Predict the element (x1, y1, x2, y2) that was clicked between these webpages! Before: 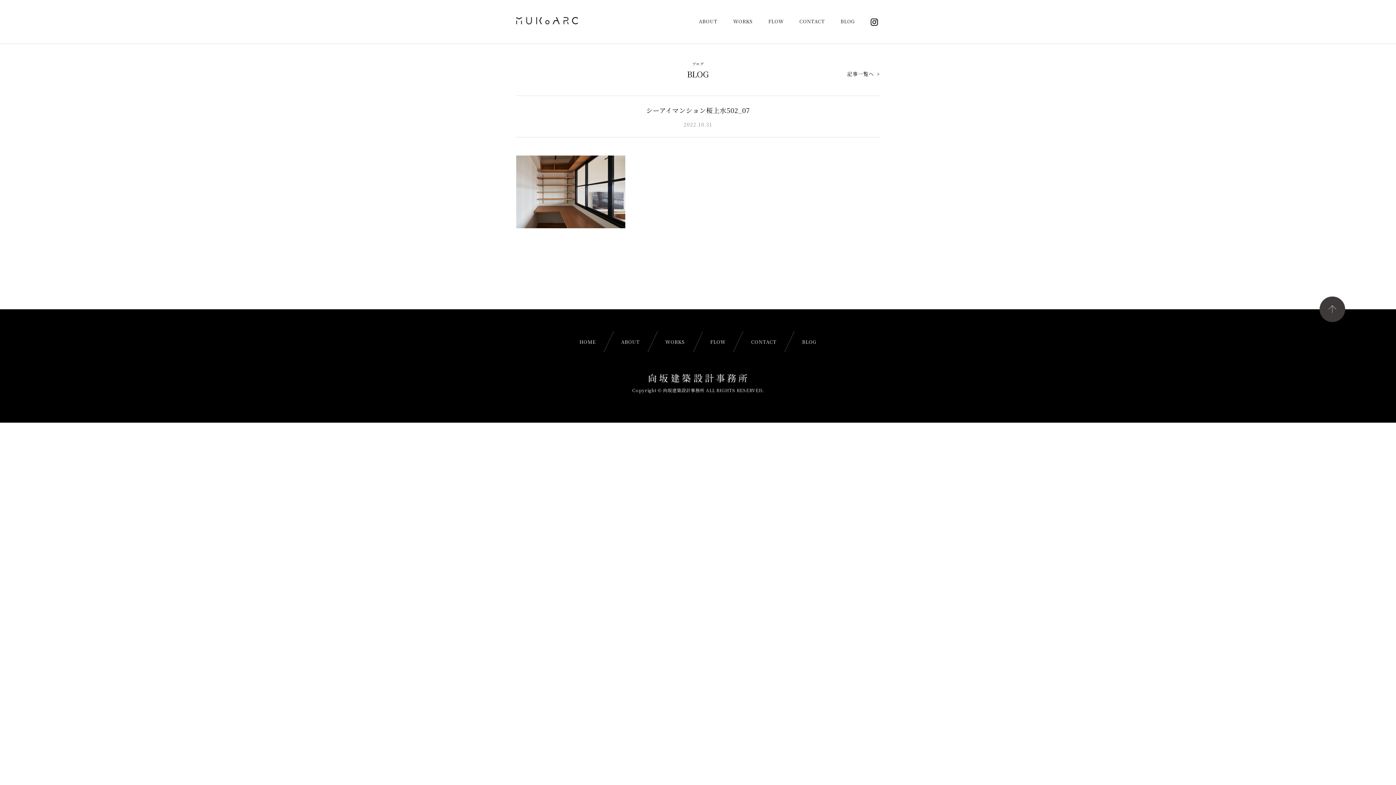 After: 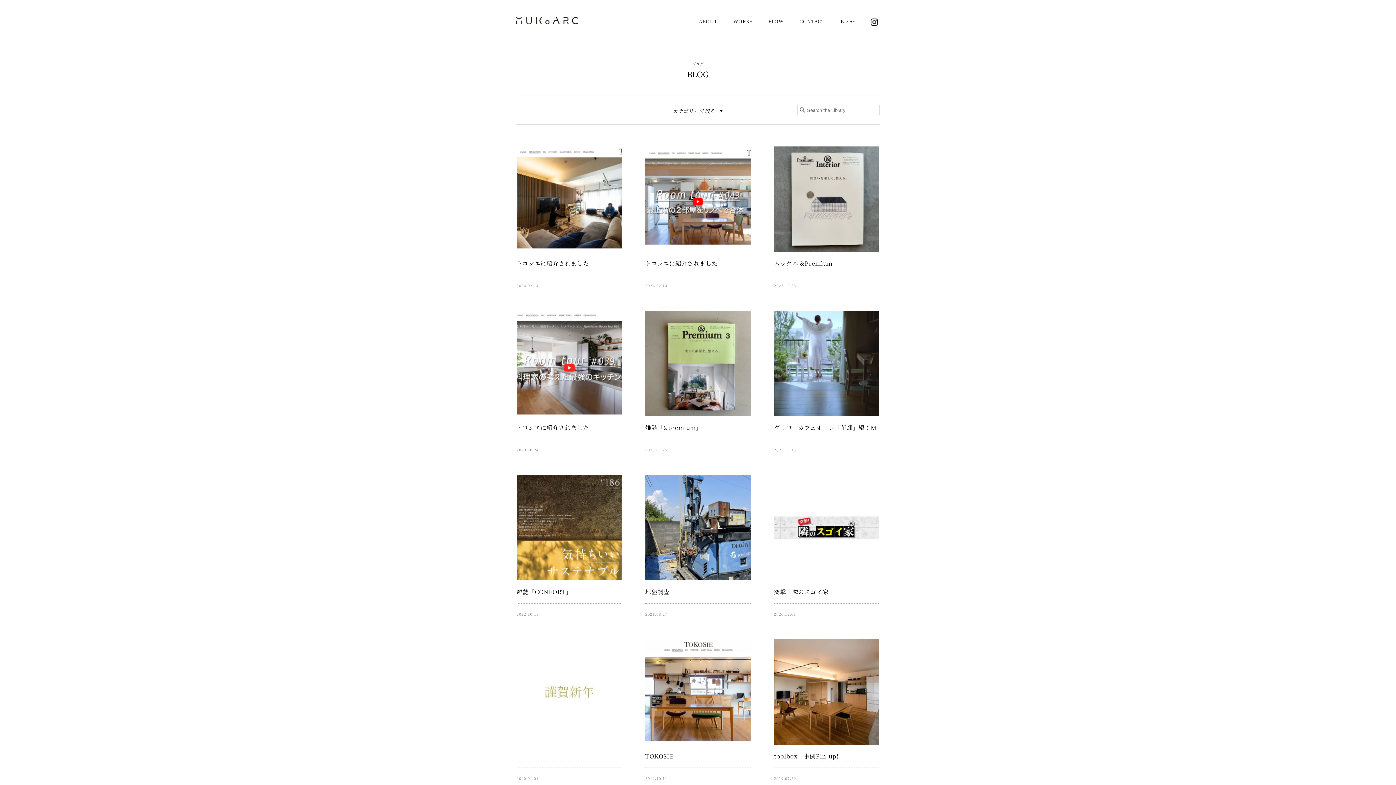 Action: bbox: (794, 331, 824, 352) label: BLOG